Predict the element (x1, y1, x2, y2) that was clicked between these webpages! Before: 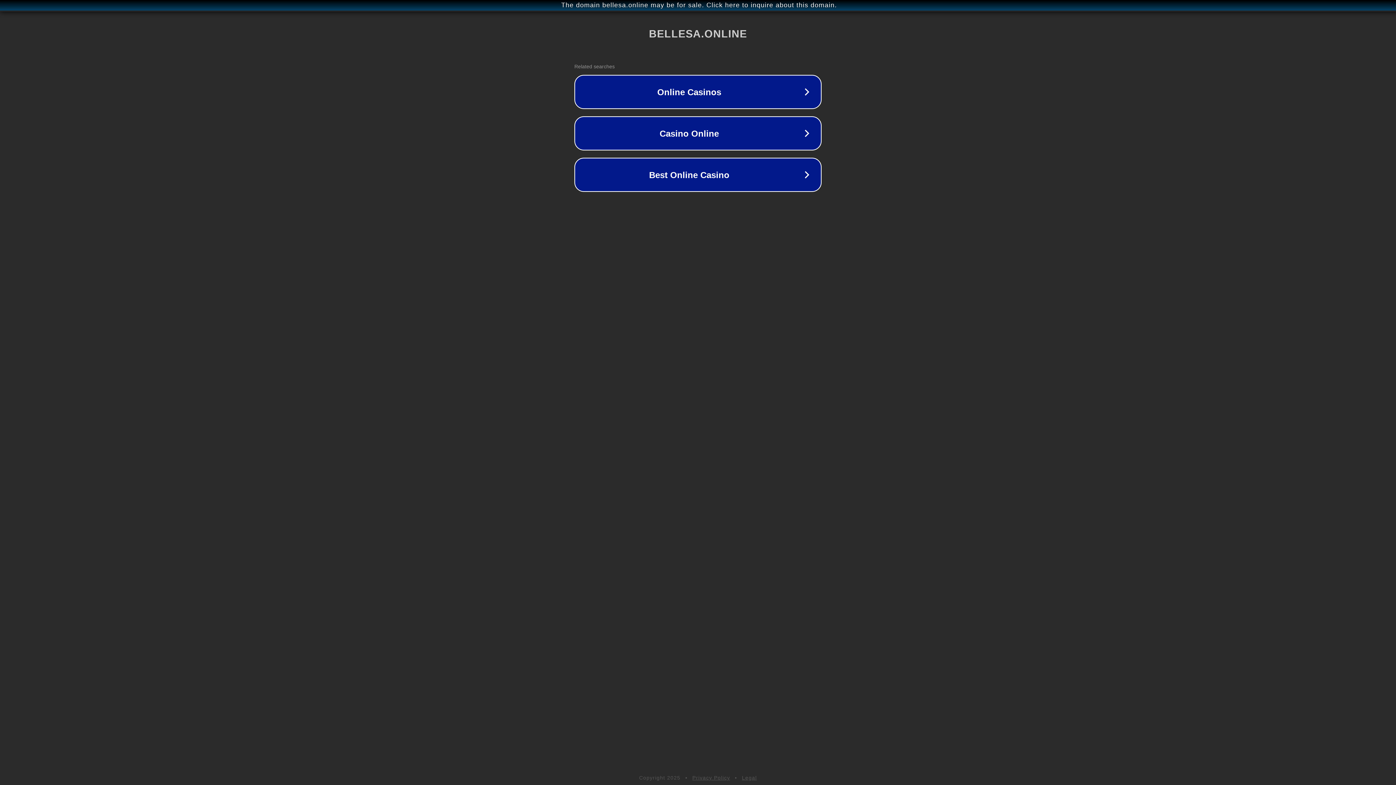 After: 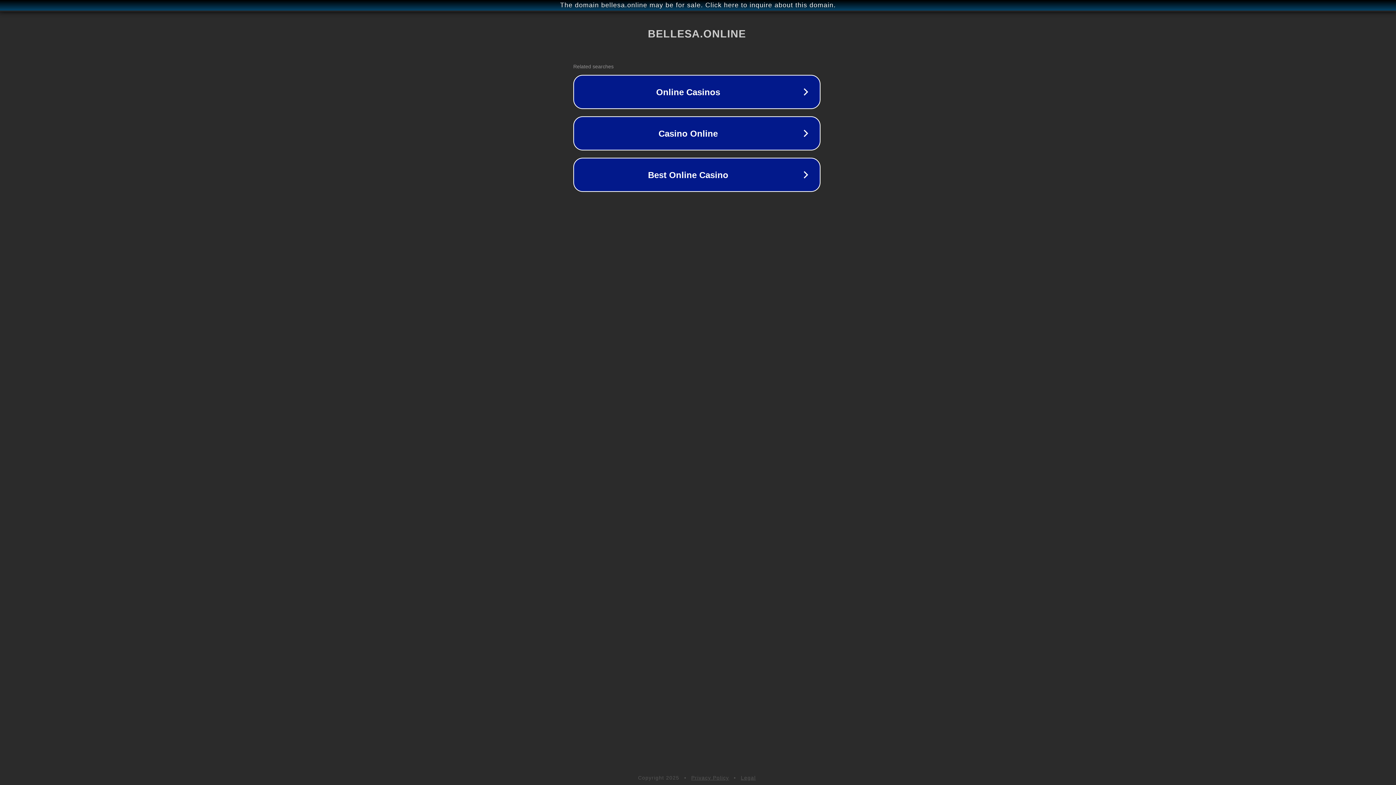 Action: label: The domain bellesa.online may be for sale. Click here to inquire about this domain. bbox: (1, 1, 1397, 9)